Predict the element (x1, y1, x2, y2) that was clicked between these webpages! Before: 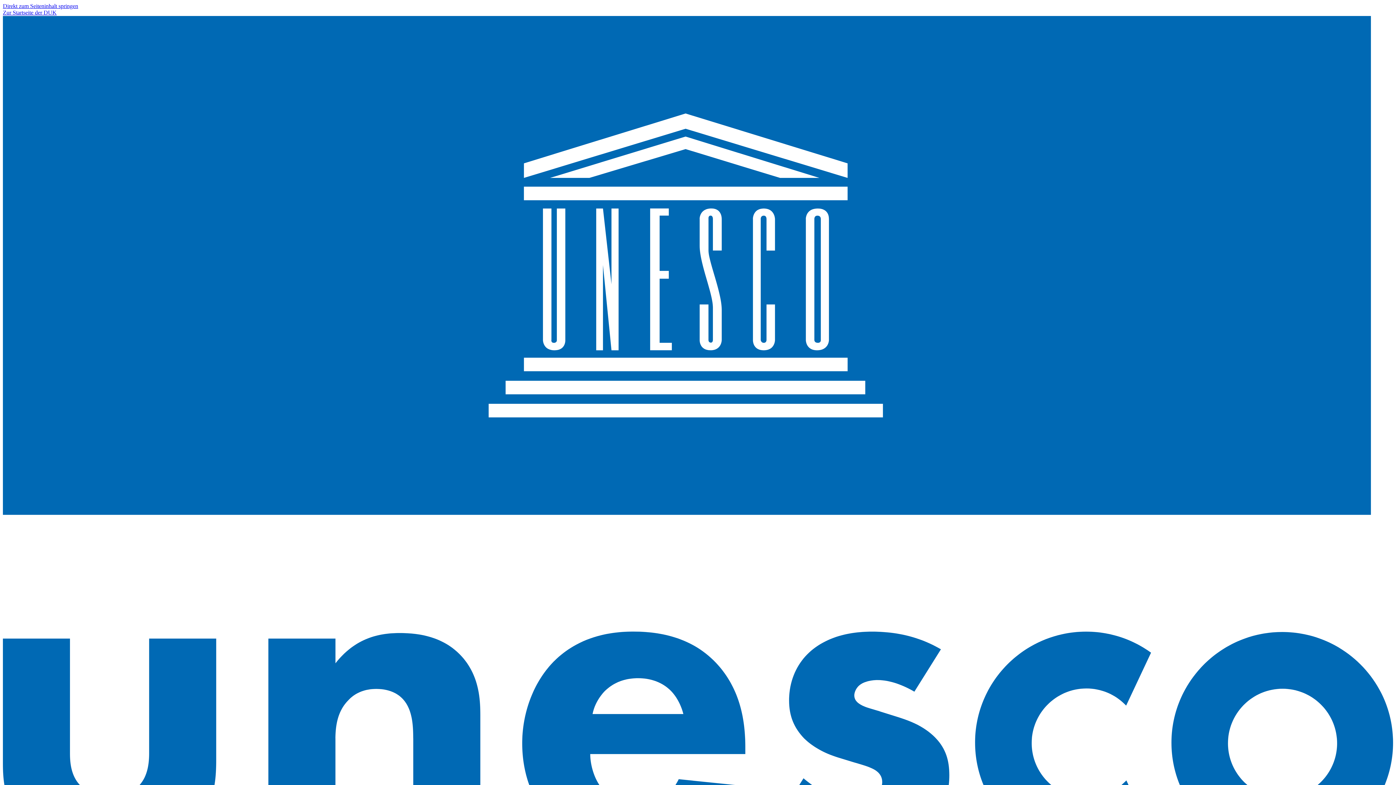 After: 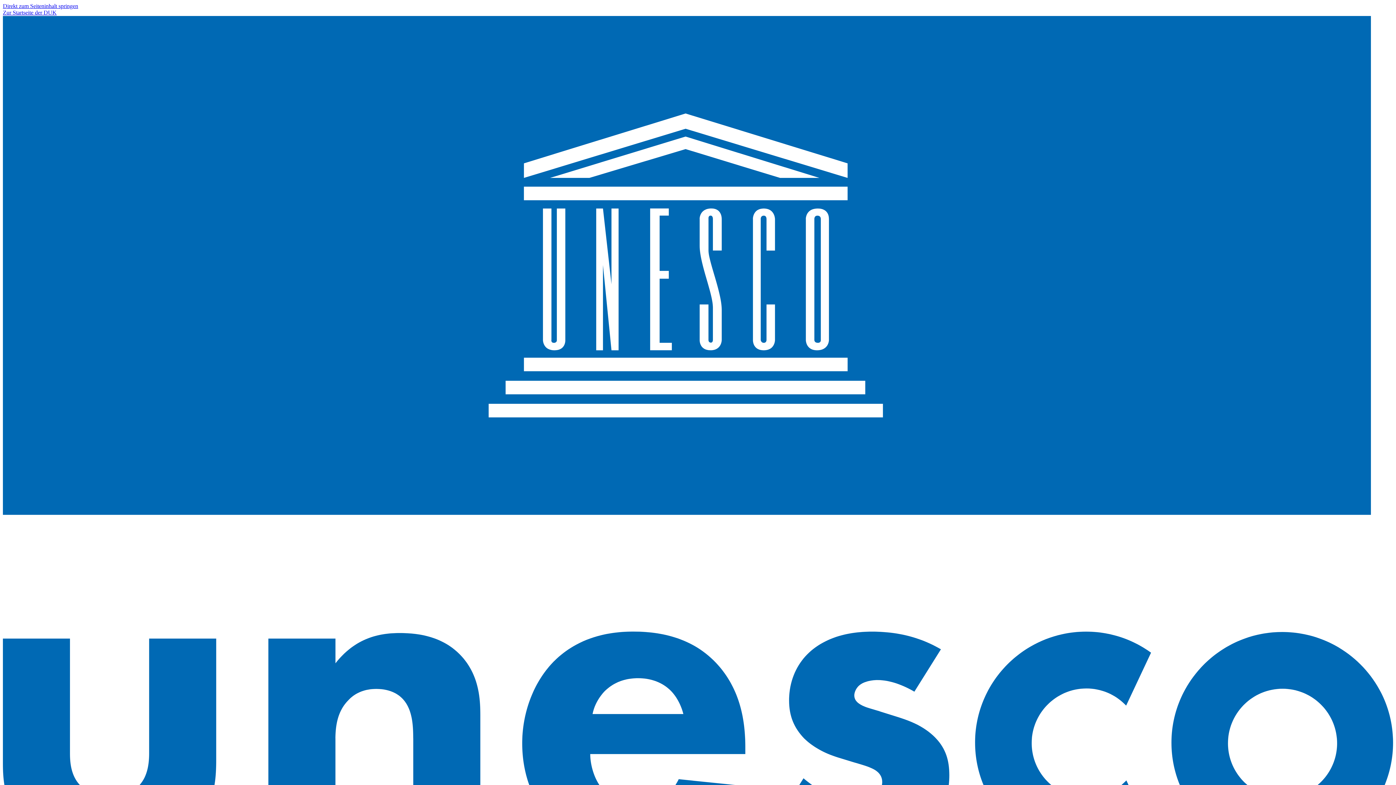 Action: label: Zur Startseite der DUK  bbox: (2, 9, 1393, 1188)